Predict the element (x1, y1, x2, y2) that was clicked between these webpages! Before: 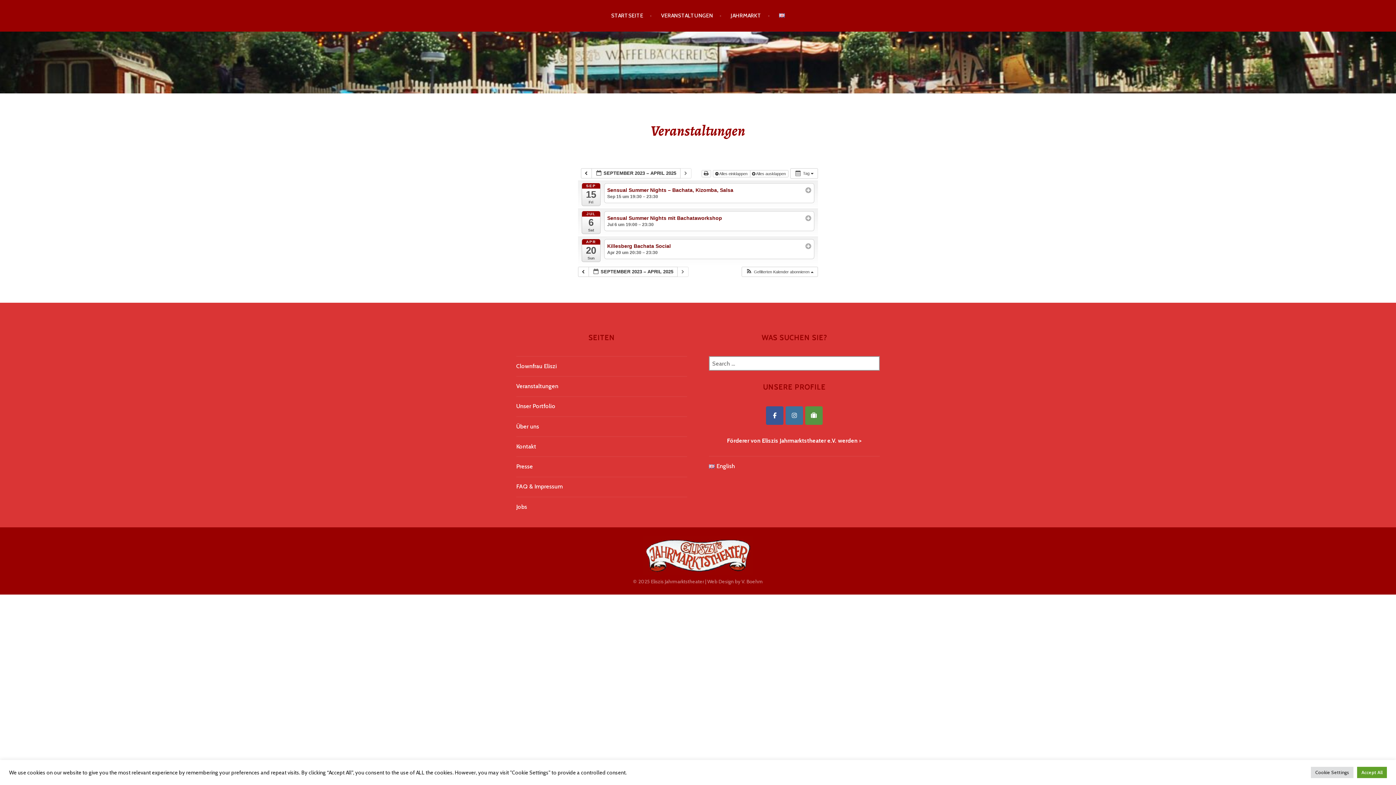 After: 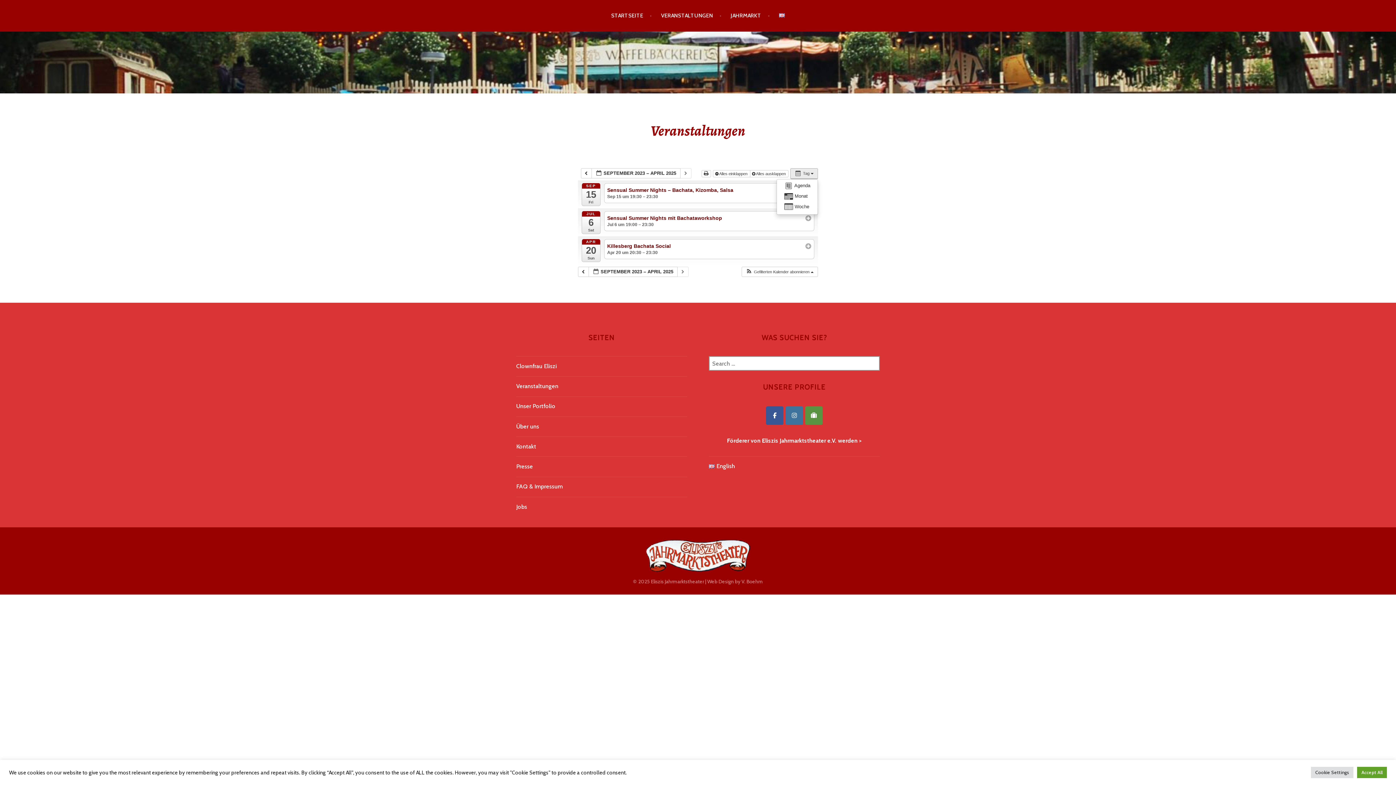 Action: label:  Tag   bbox: (790, 168, 818, 179)